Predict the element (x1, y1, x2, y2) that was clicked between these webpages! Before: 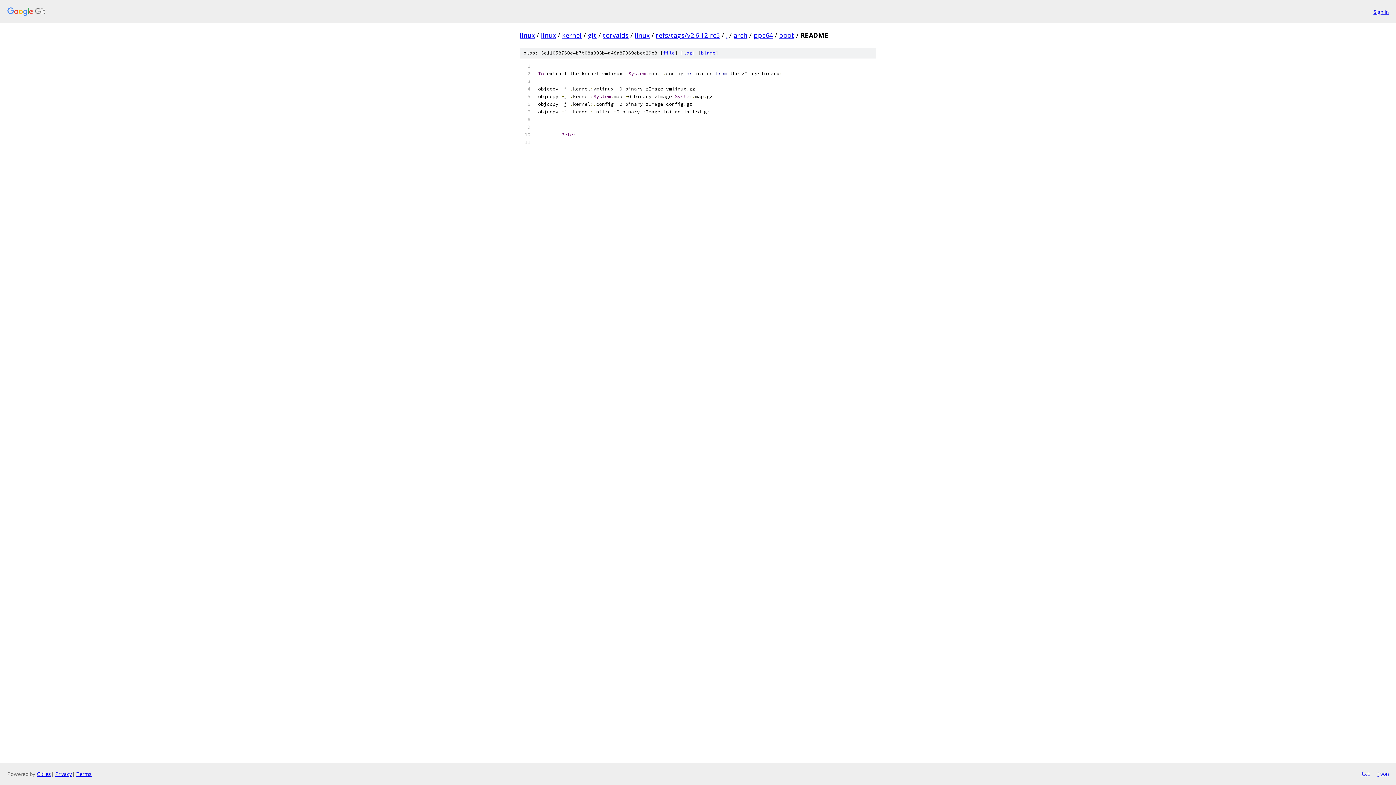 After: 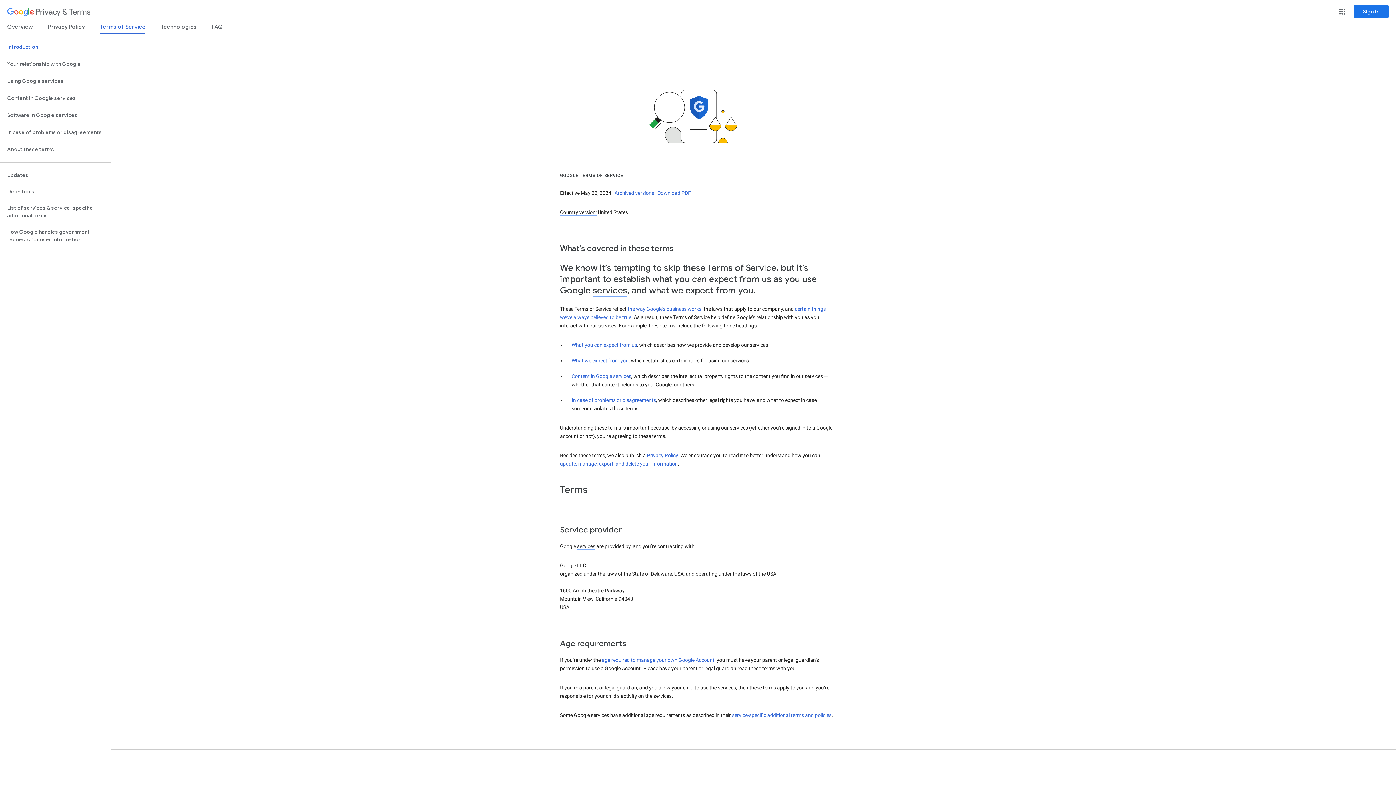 Action: bbox: (76, 770, 91, 777) label: Terms